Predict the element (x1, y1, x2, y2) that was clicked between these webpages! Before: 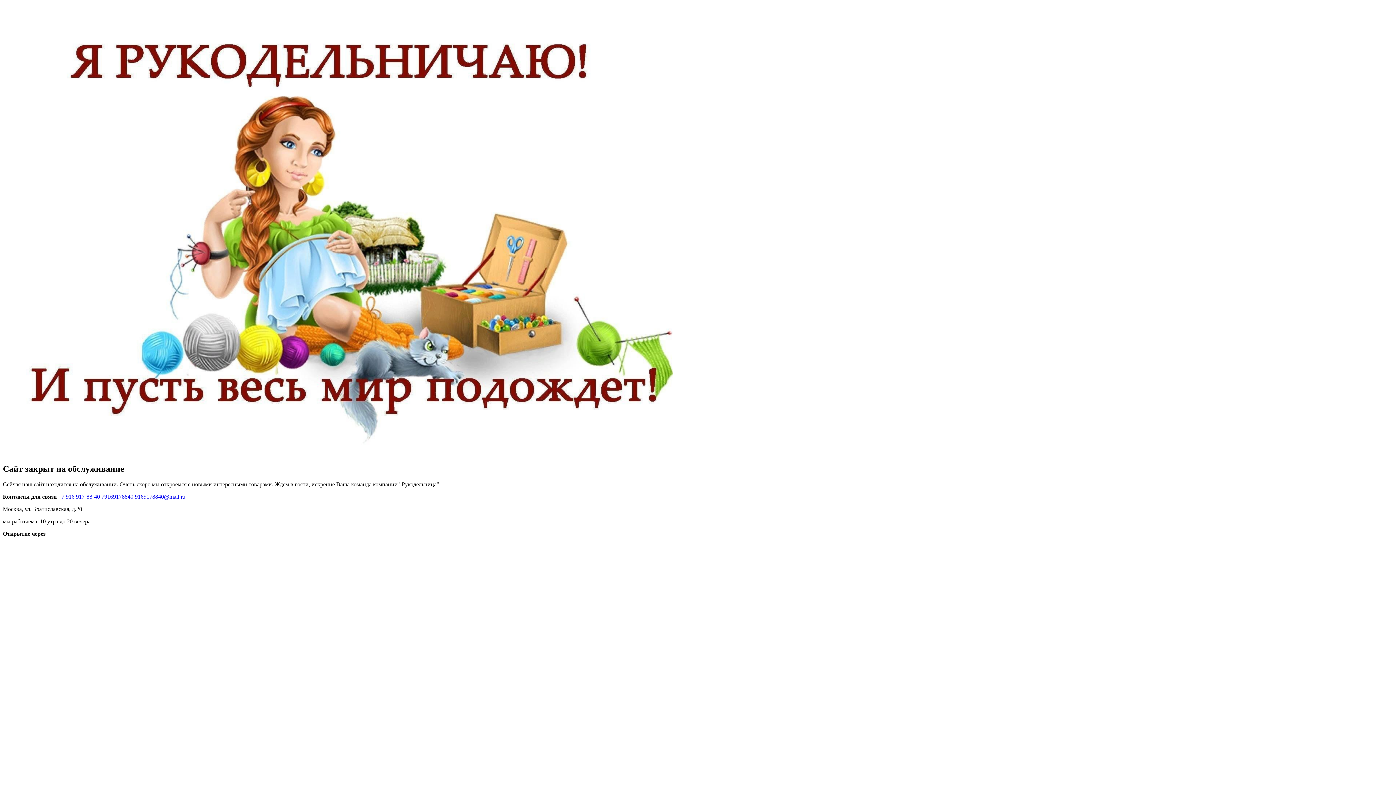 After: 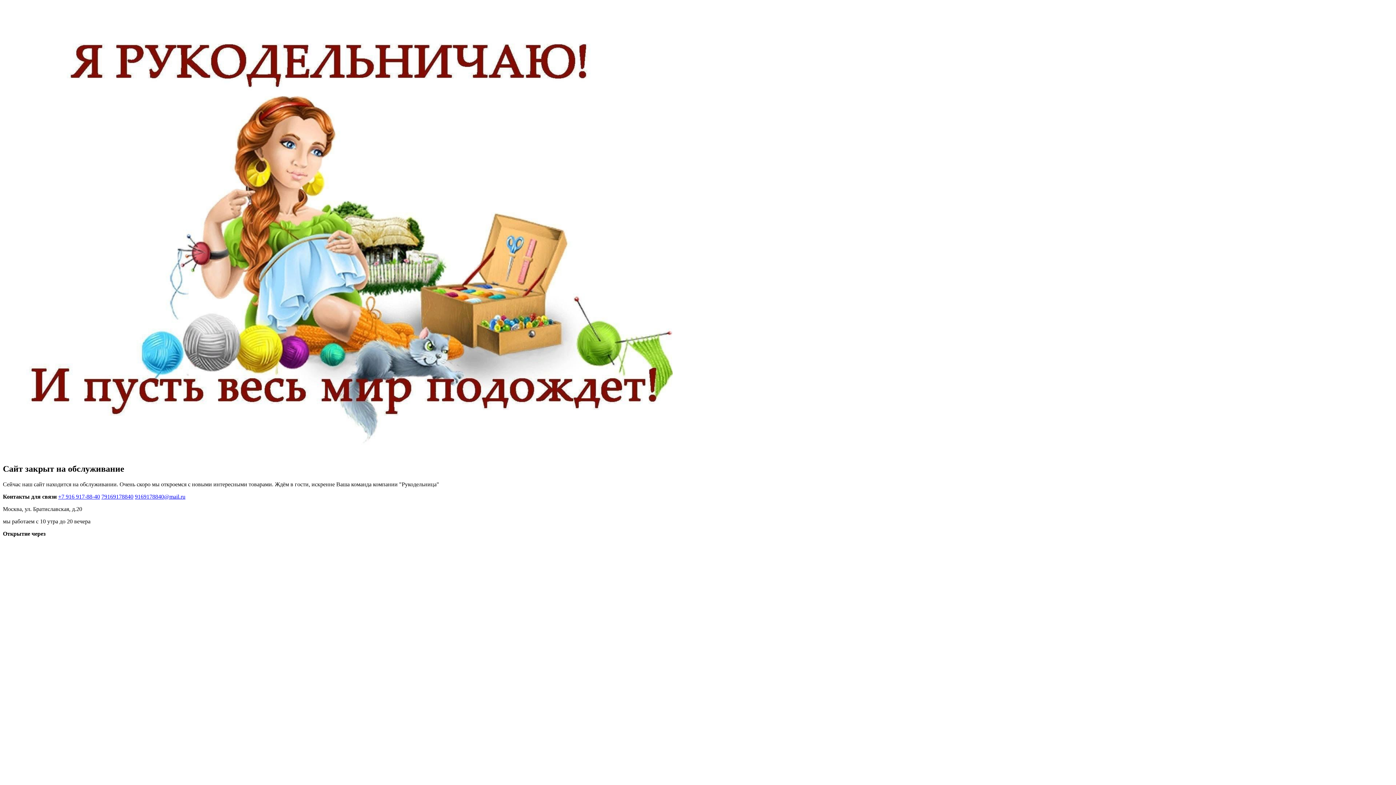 Action: label: 9169178840@mail.ru bbox: (134, 493, 185, 499)